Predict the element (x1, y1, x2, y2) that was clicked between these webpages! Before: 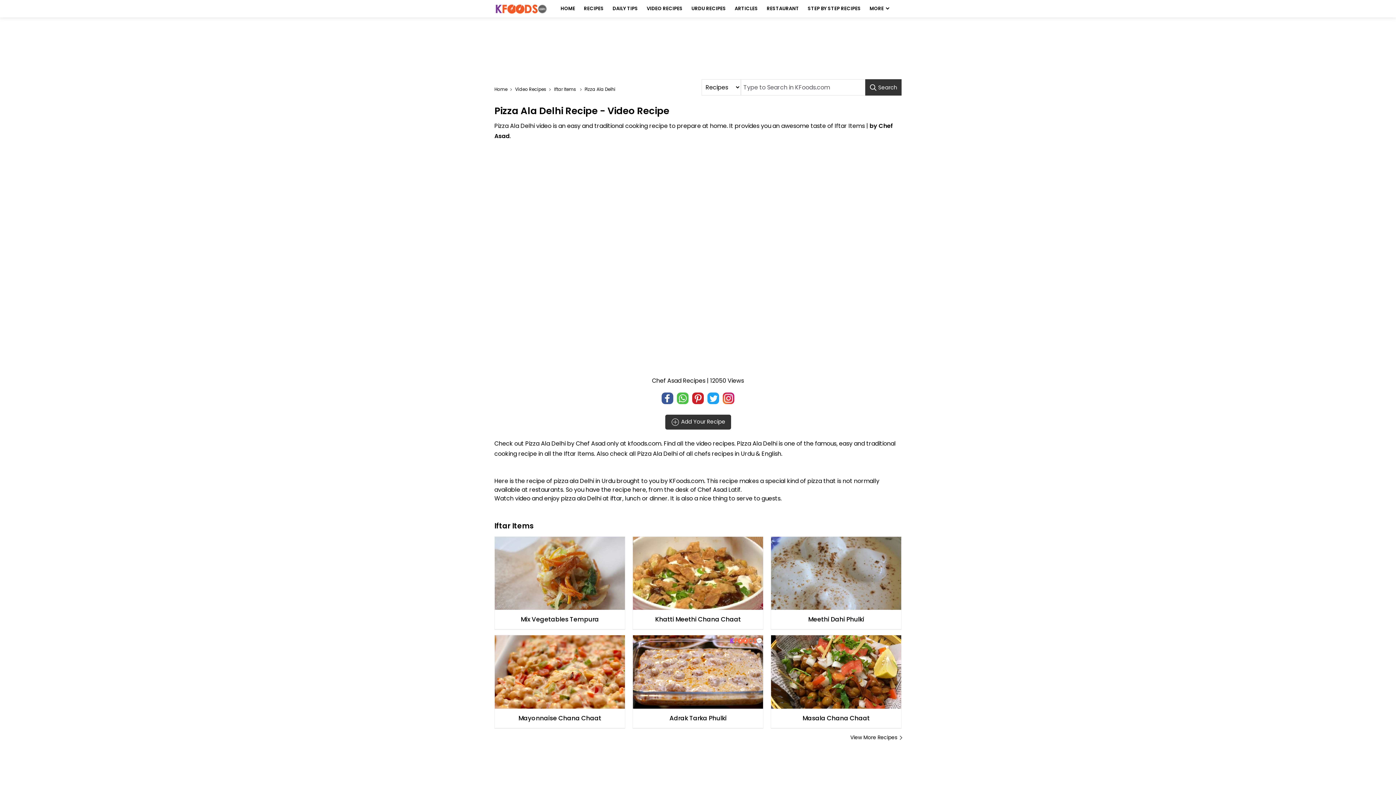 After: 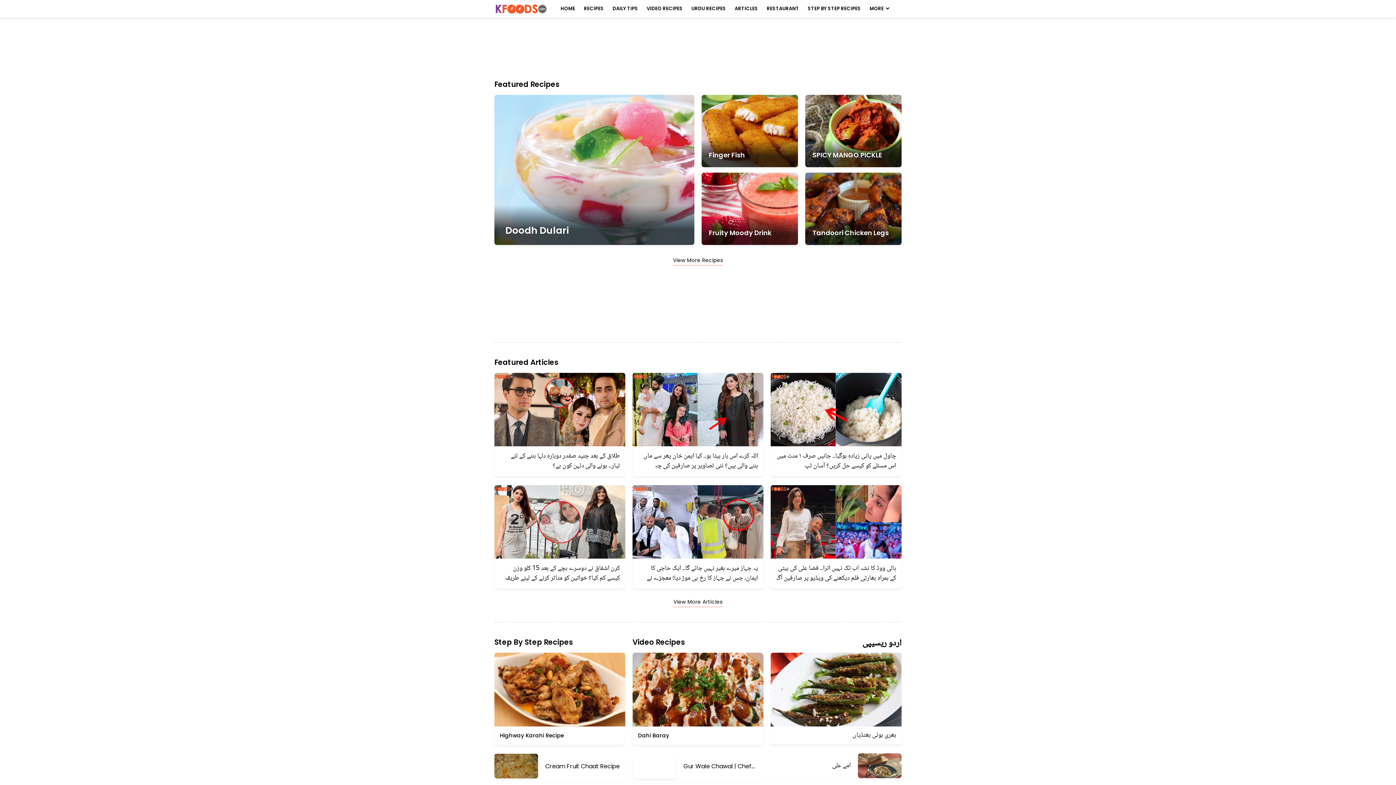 Action: label: HOME bbox: (557, 0, 578, 17)